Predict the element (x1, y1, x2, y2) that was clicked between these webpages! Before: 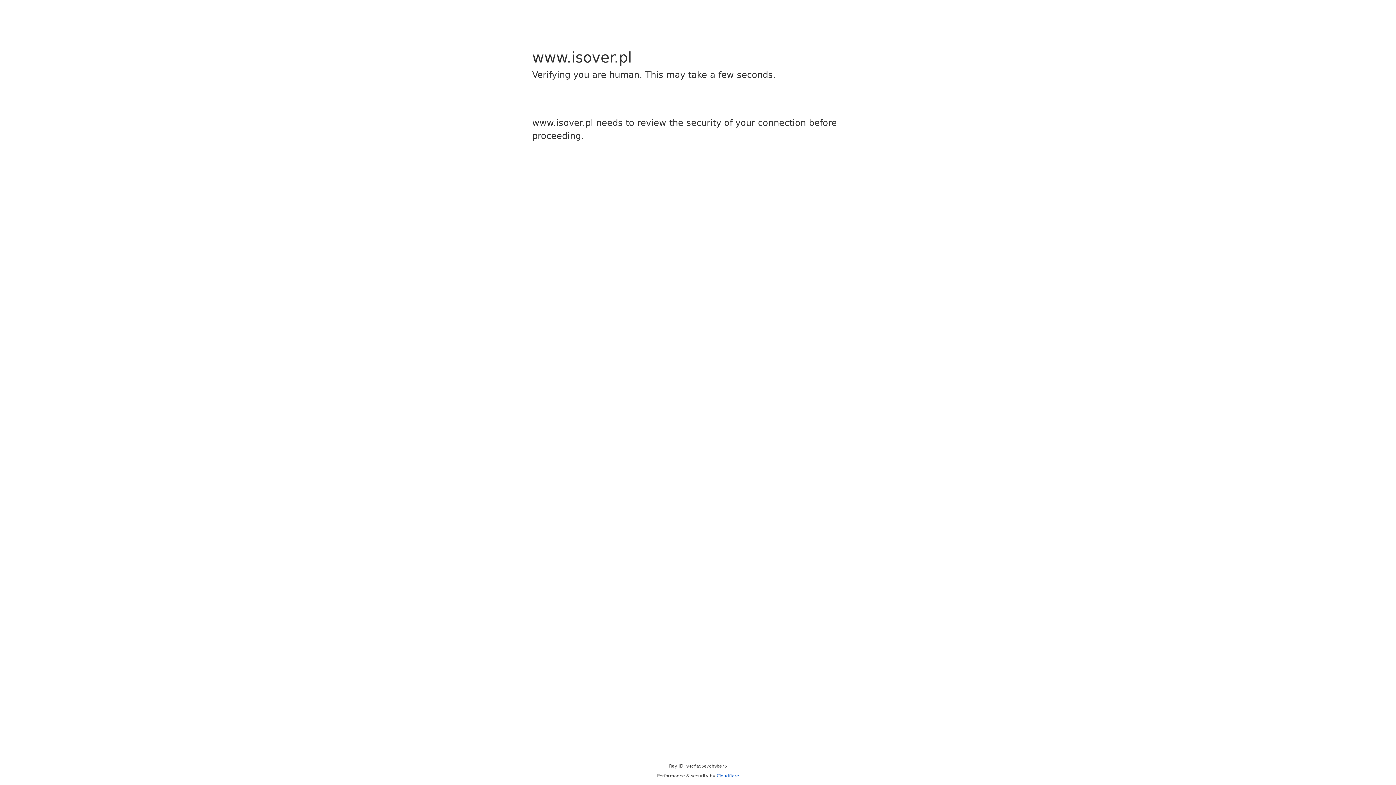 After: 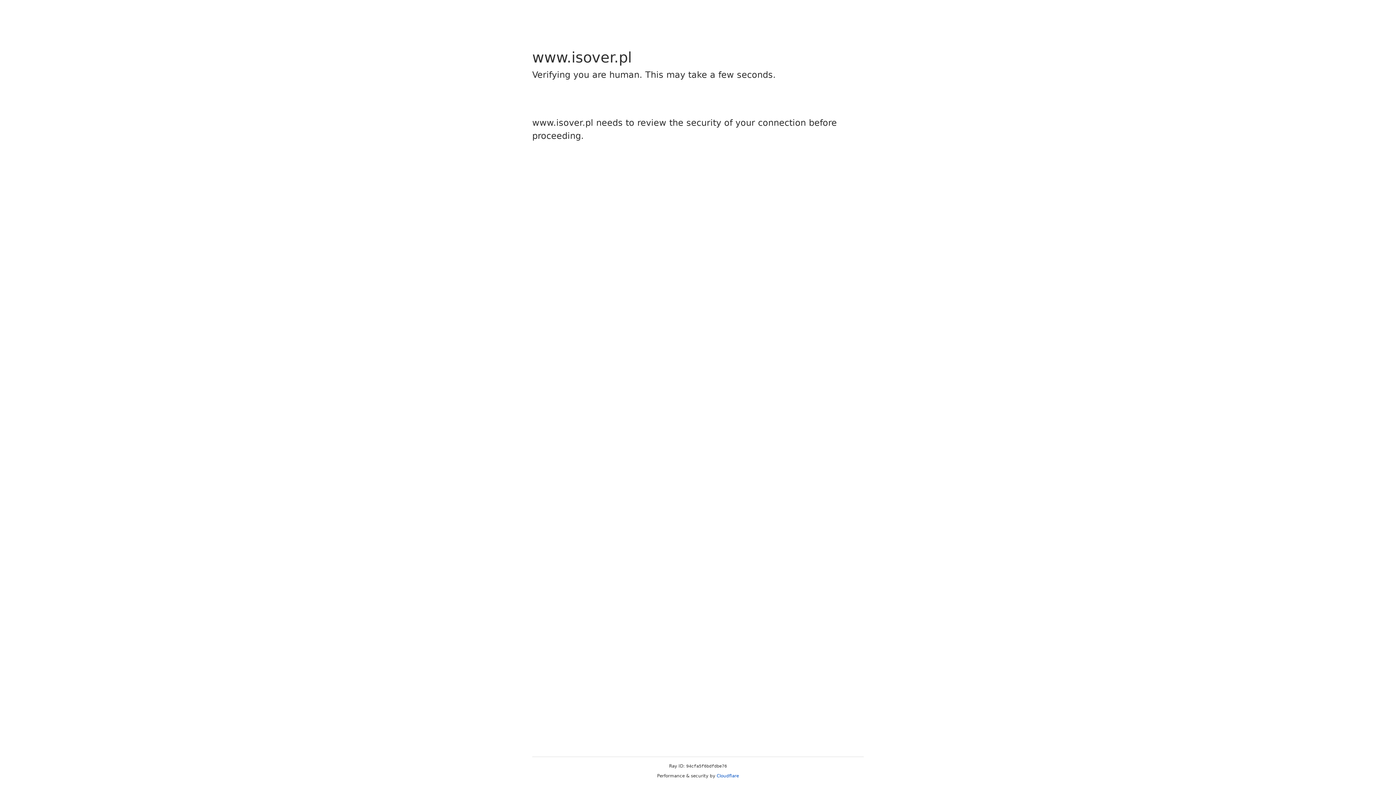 Action: label: Cloudflare bbox: (716, 773, 739, 778)